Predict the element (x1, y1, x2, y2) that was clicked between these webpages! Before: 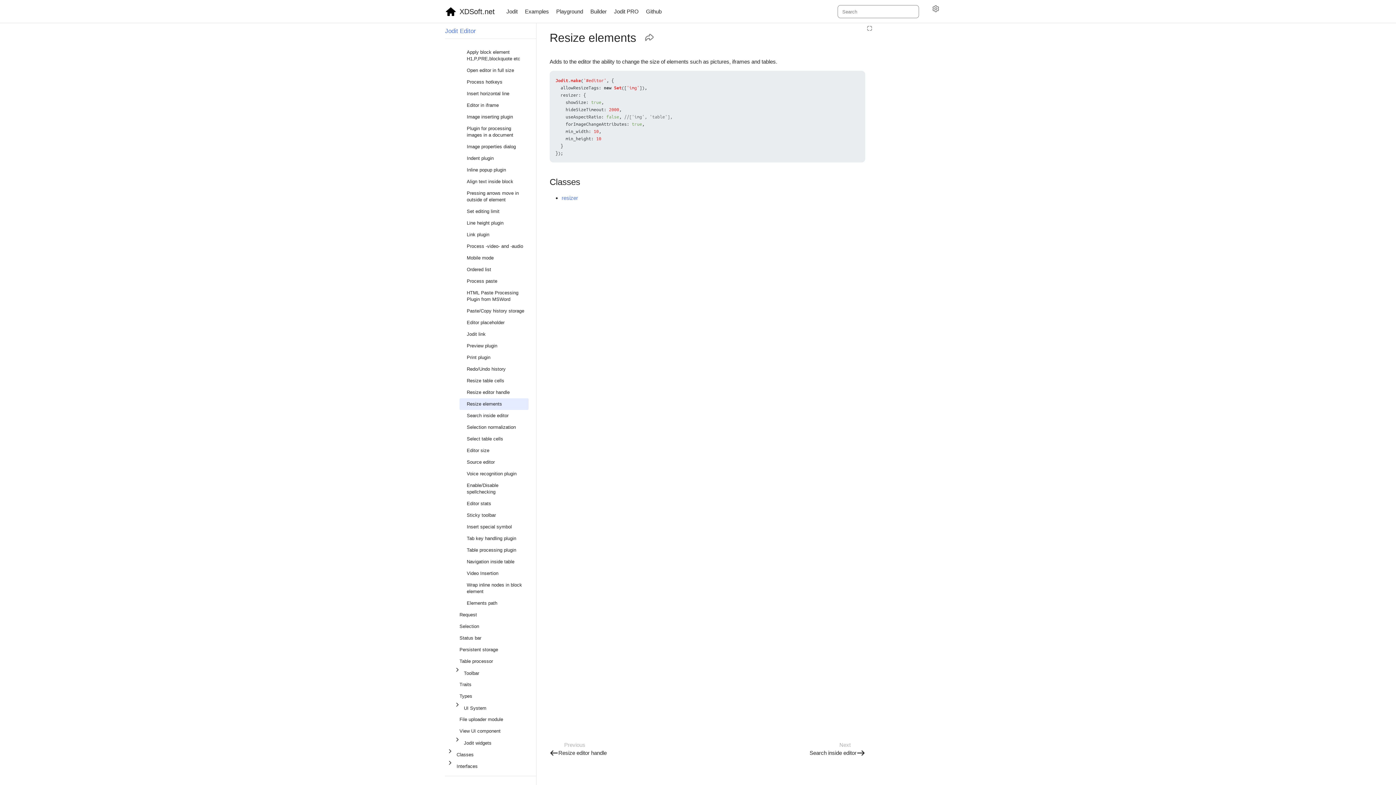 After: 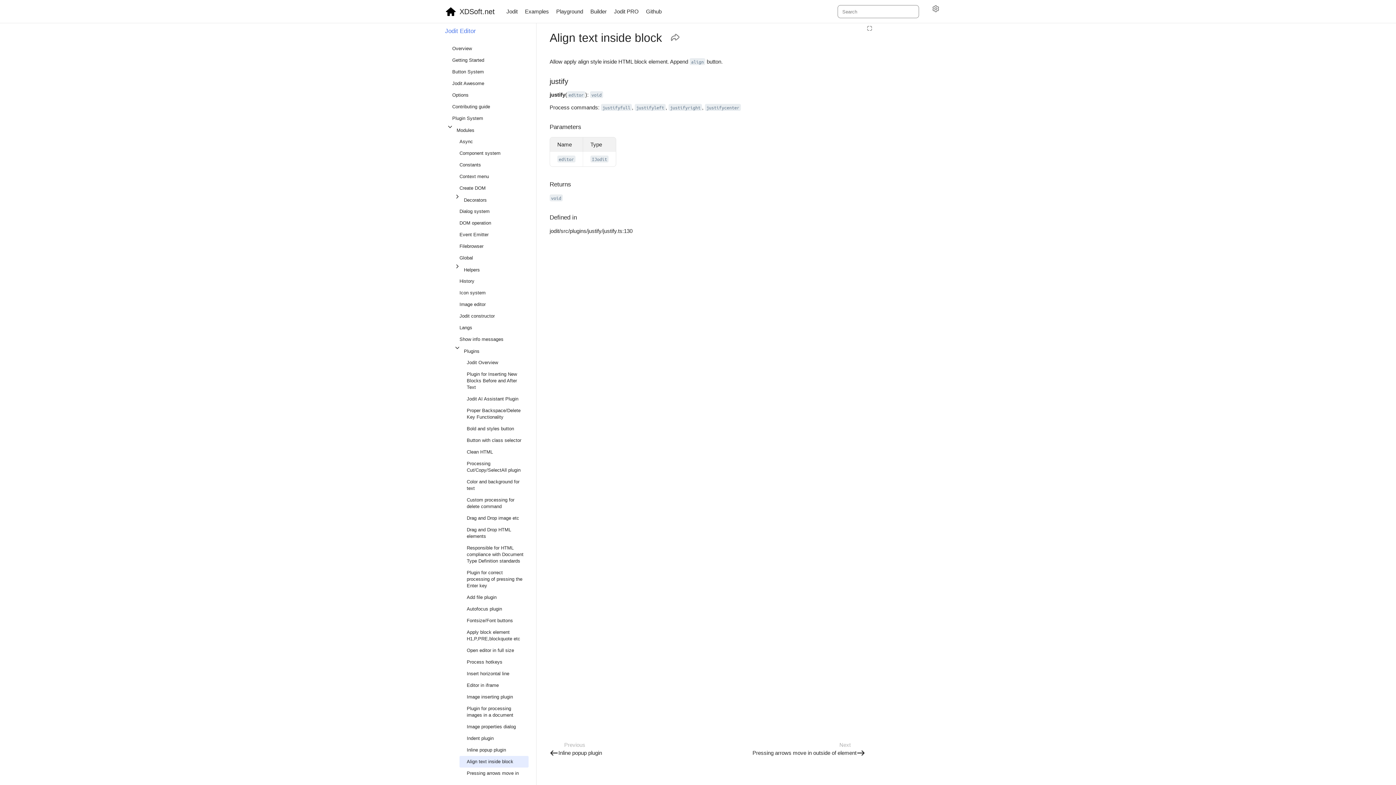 Action: label: Align text inside block bbox: (459, 176, 528, 187)